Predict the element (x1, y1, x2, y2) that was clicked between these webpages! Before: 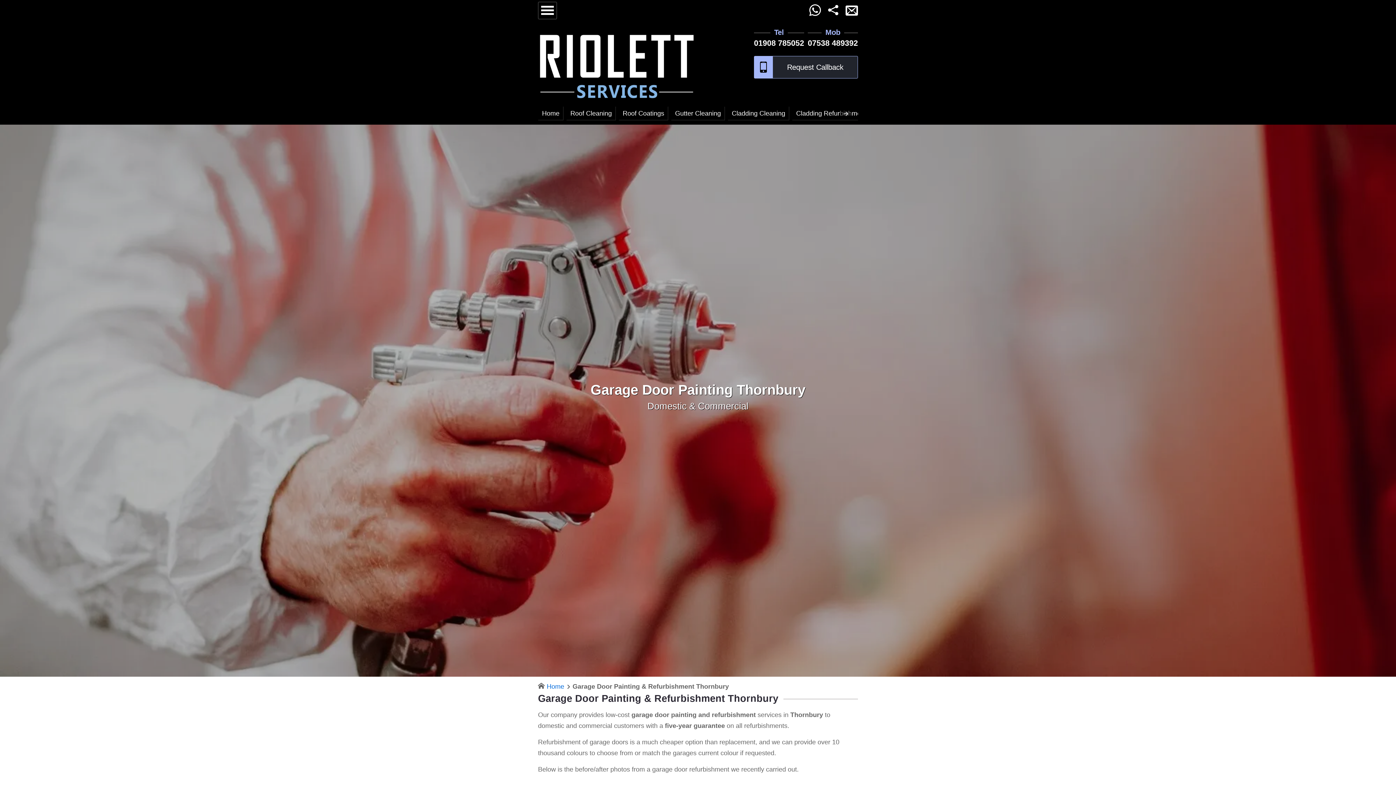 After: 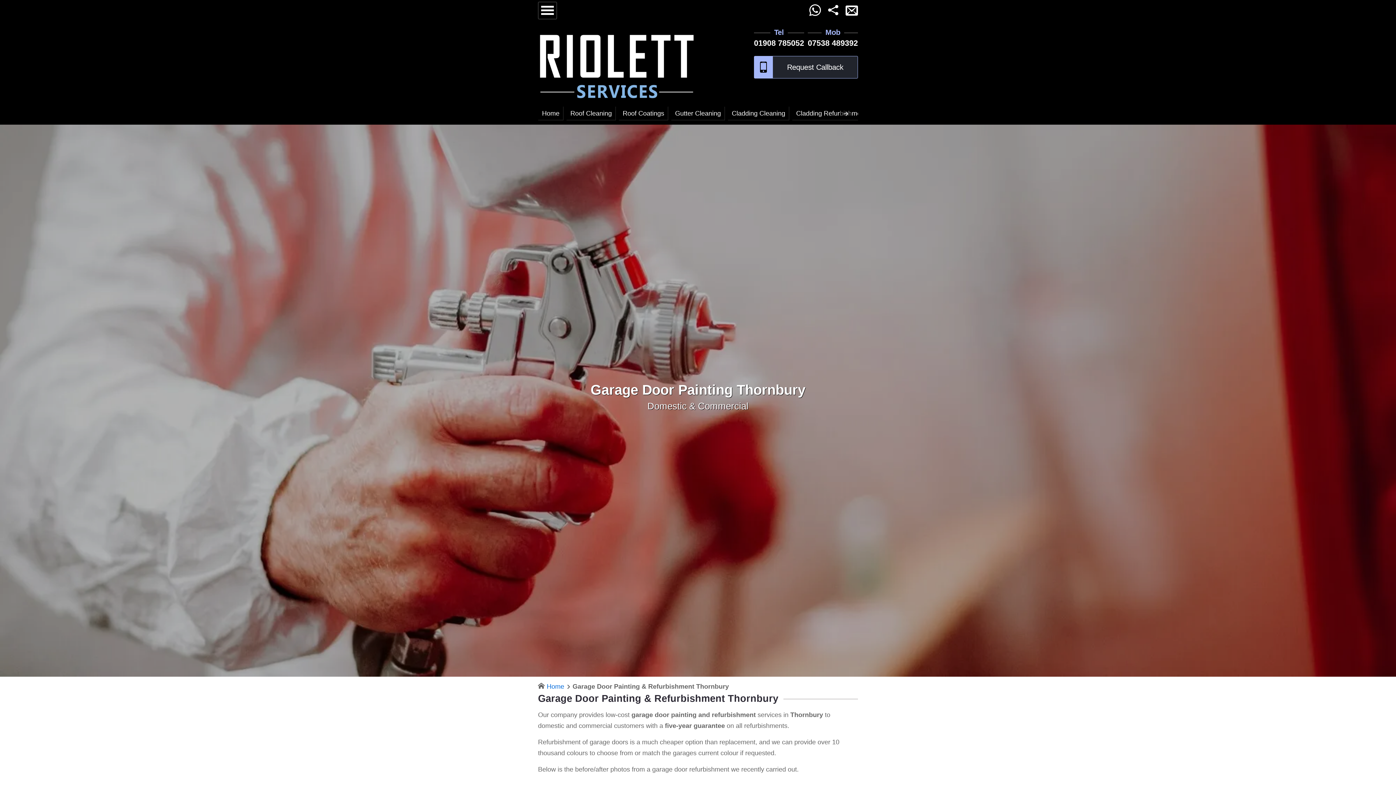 Action: label: 07538 489392 bbox: (807, 38, 858, 47)